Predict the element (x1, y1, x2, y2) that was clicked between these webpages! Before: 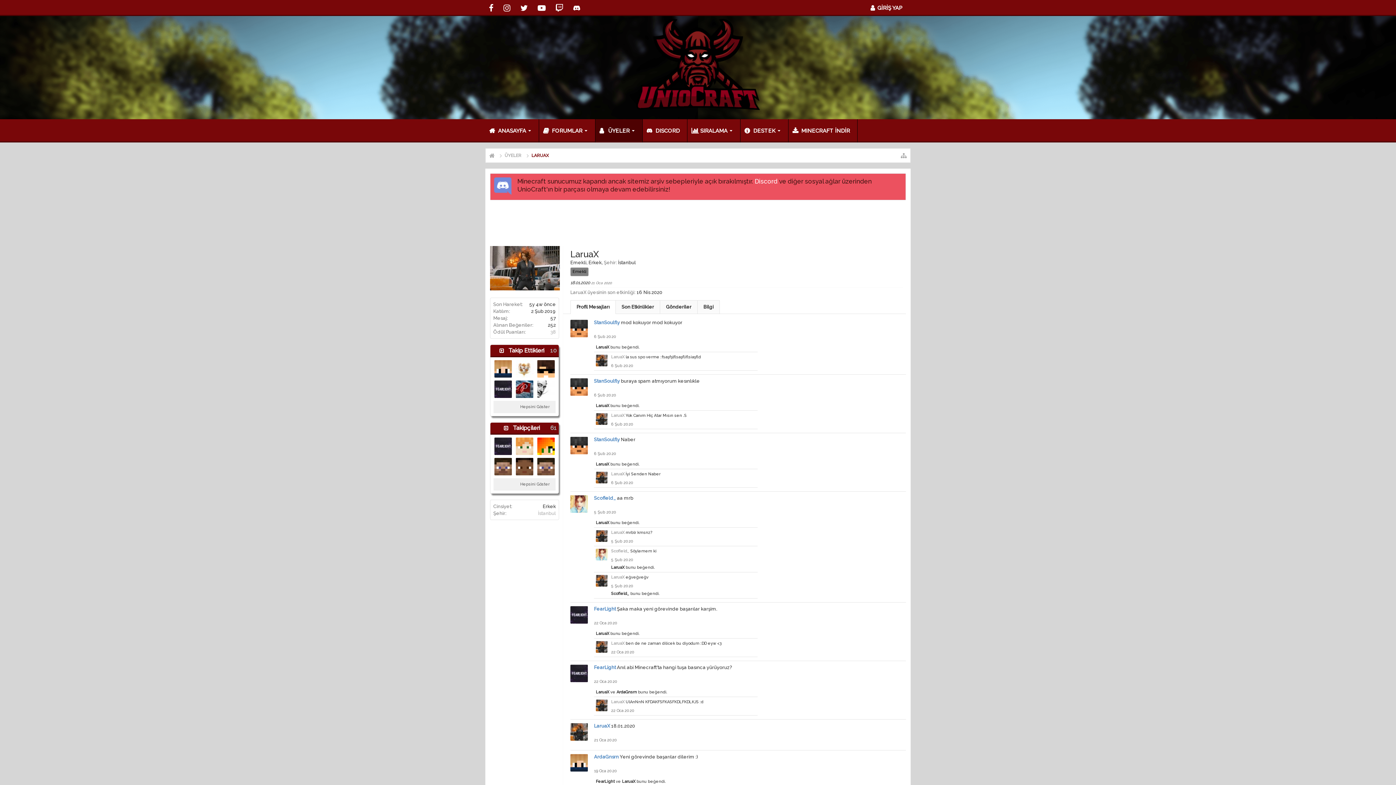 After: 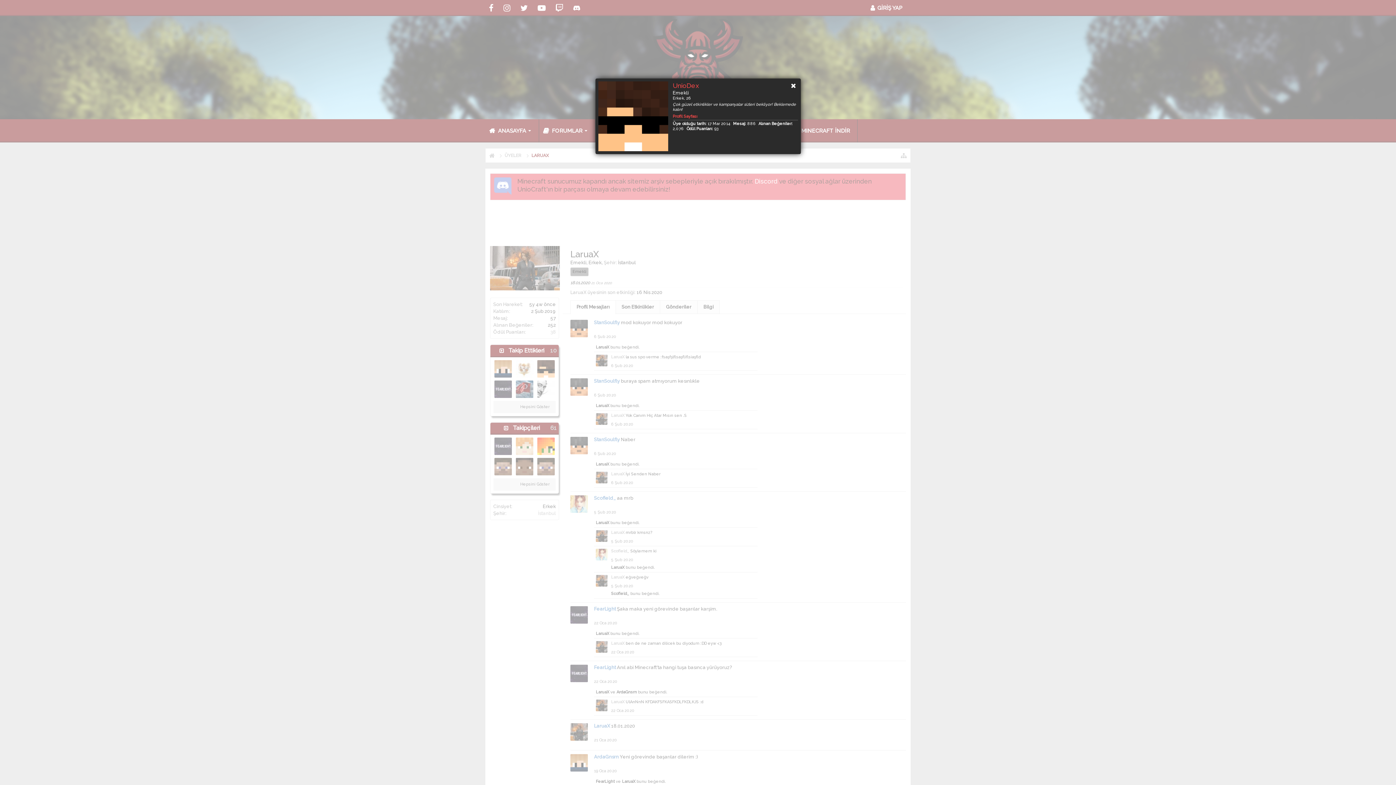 Action: bbox: (537, 360, 554, 377) label: UnioDex